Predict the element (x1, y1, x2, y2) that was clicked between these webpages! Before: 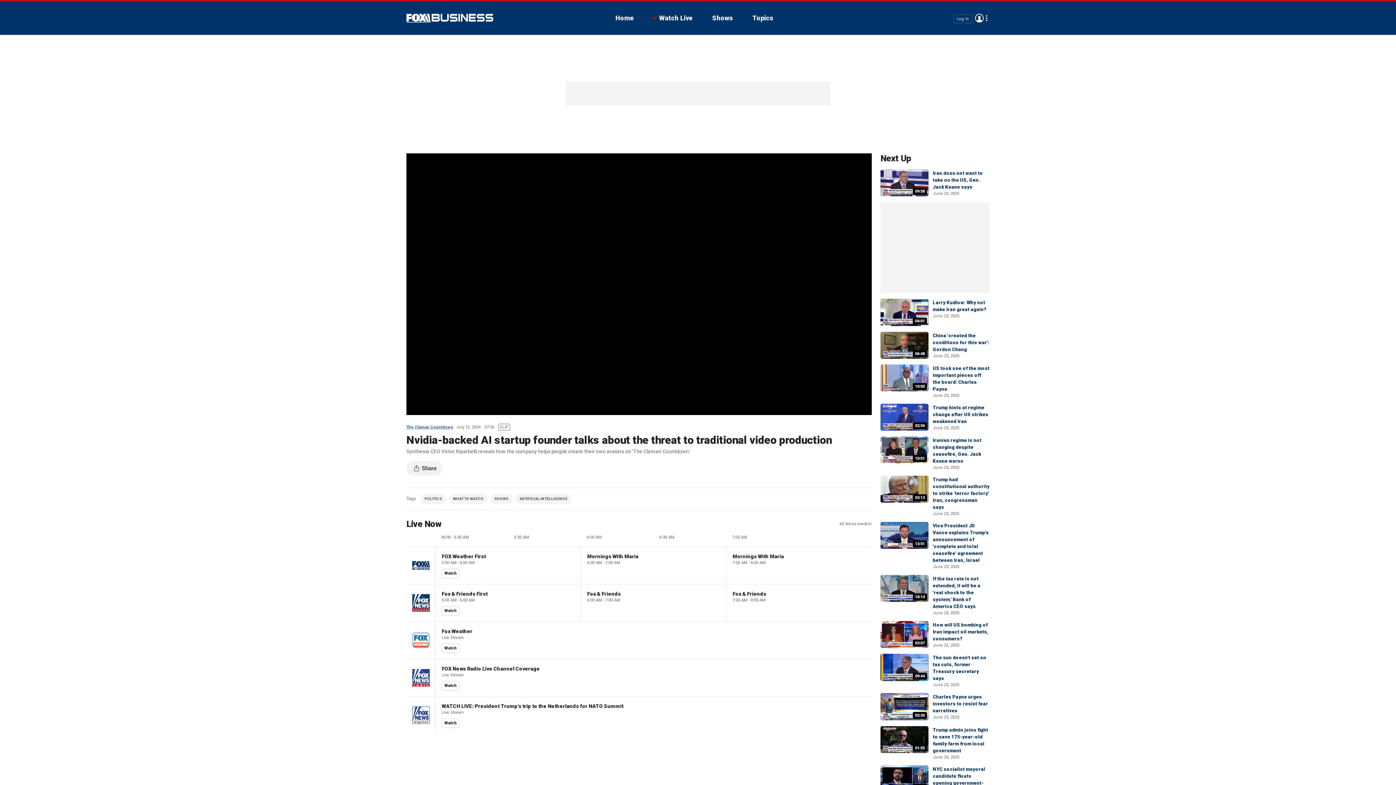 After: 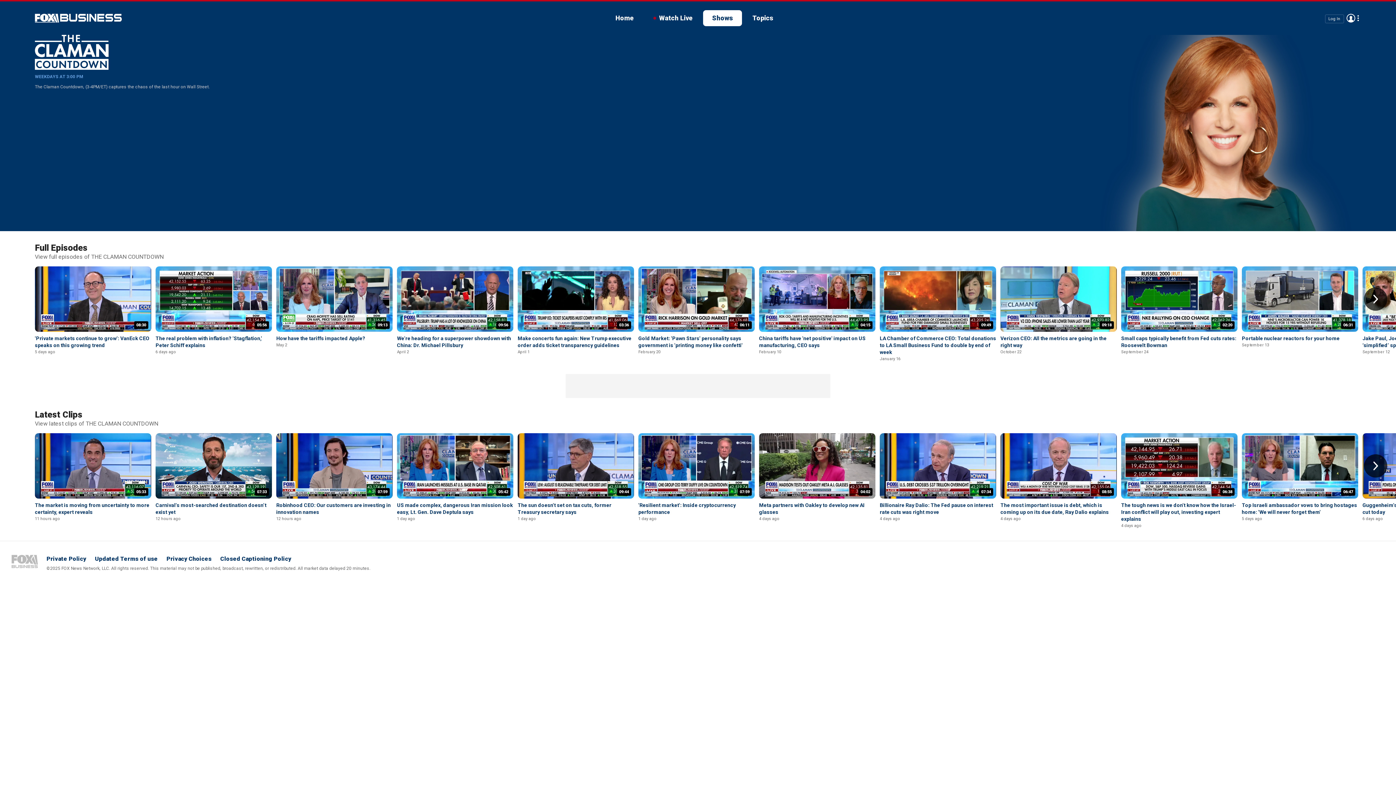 Action: label: The Claman Countdown bbox: (406, 425, 453, 429)